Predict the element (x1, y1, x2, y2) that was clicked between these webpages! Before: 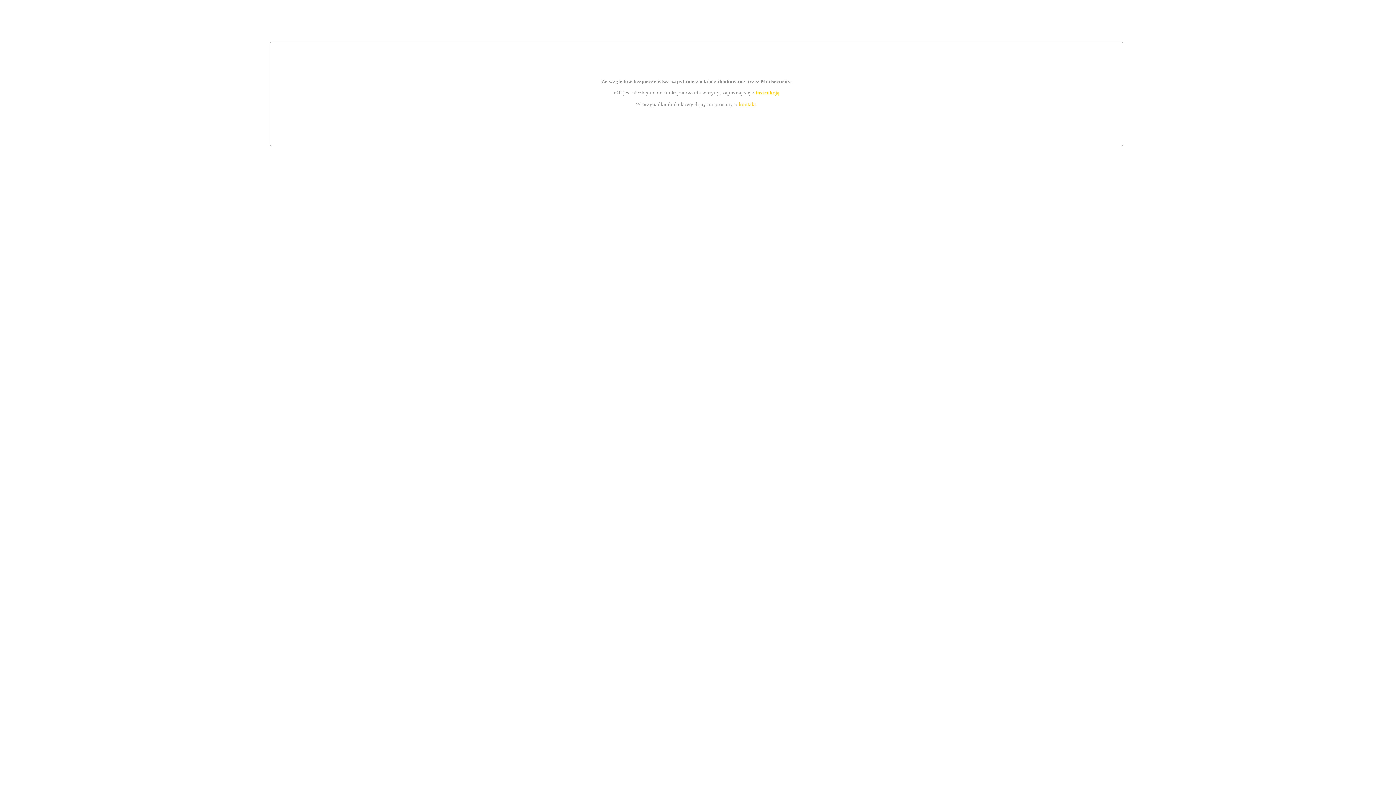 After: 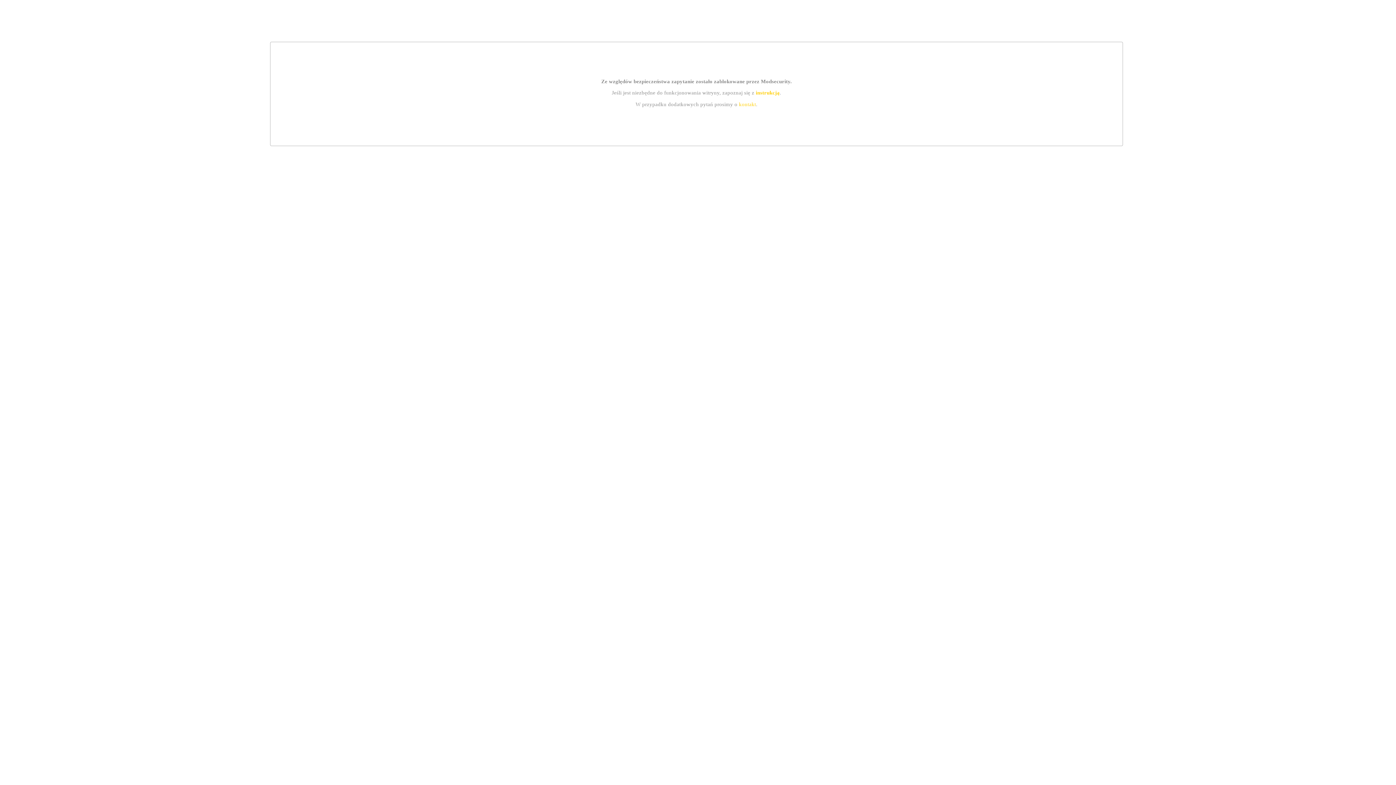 Action: label: instrukcją bbox: (755, 89, 779, 95)